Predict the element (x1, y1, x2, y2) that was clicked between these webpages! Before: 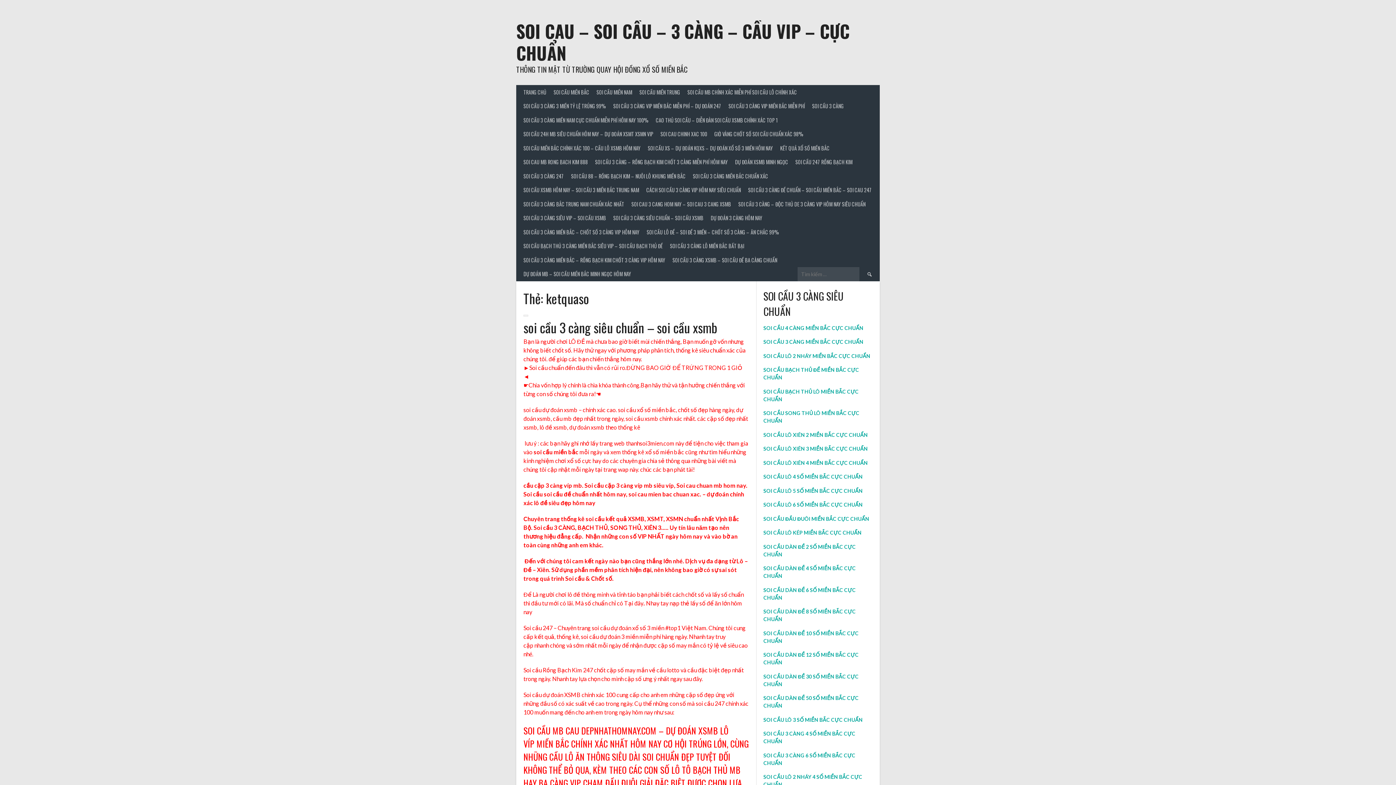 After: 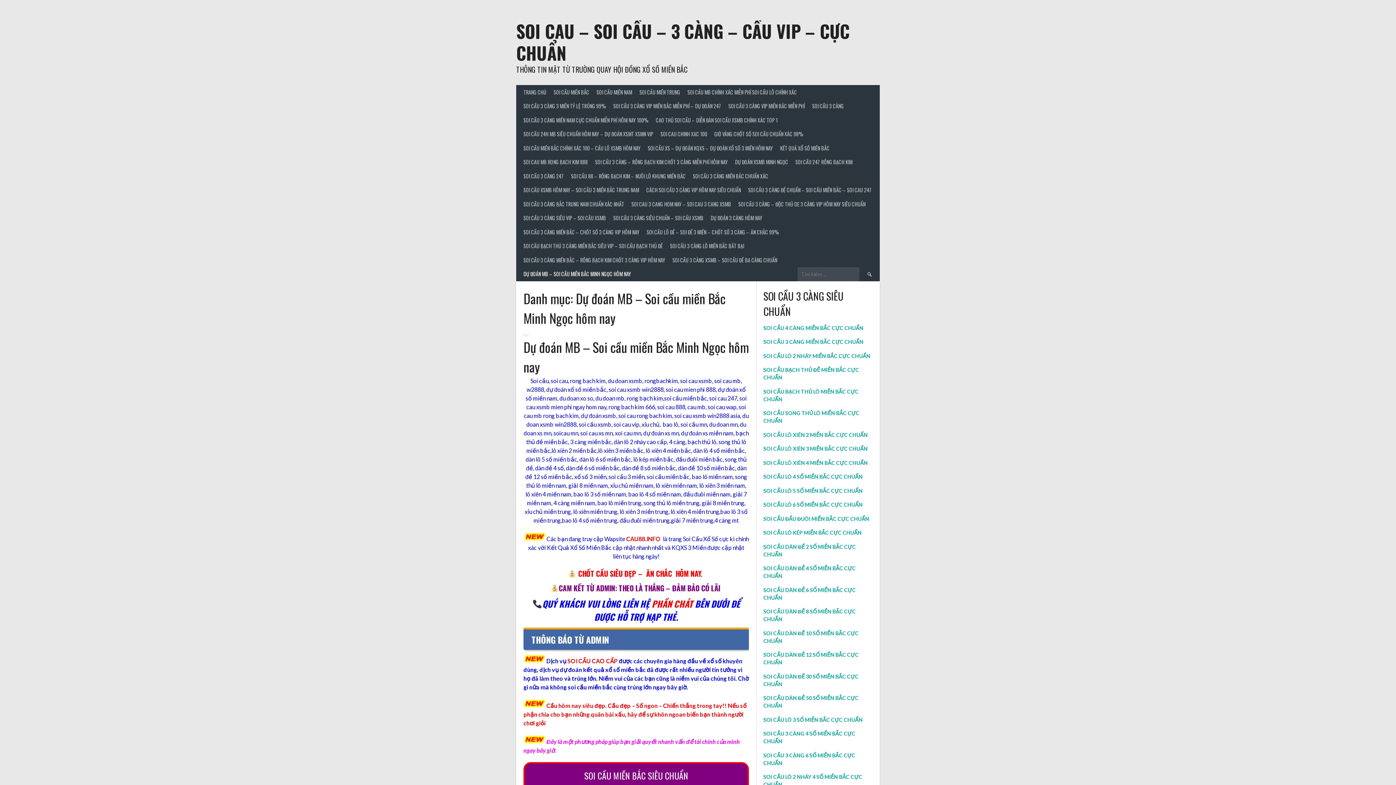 Action: bbox: (520, 267, 634, 281) label: DỰ ĐOÁN MB – SOI CẦU MIỀN BẮC MINH NGỌC HÔM NAY